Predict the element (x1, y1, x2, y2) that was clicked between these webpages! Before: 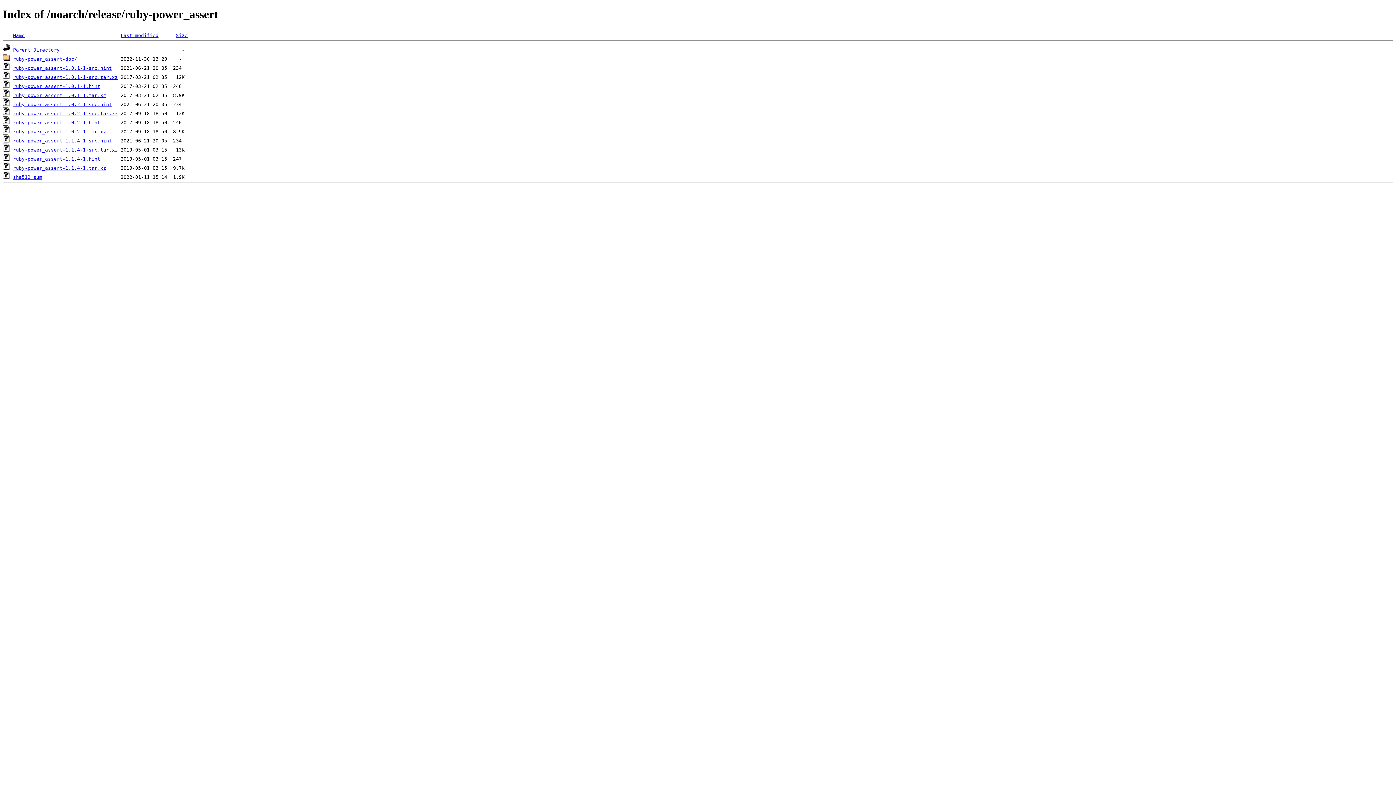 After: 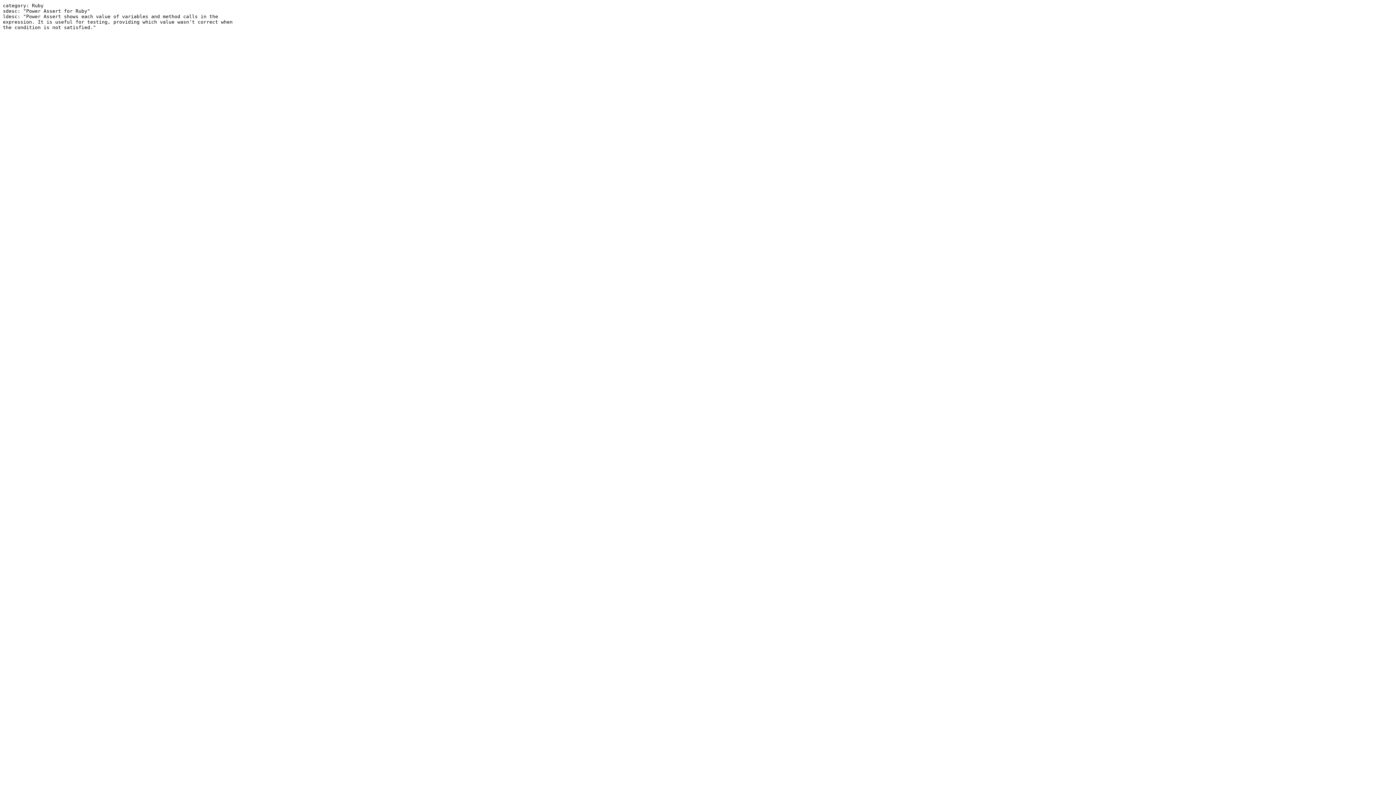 Action: bbox: (2, 65, 10, 70)